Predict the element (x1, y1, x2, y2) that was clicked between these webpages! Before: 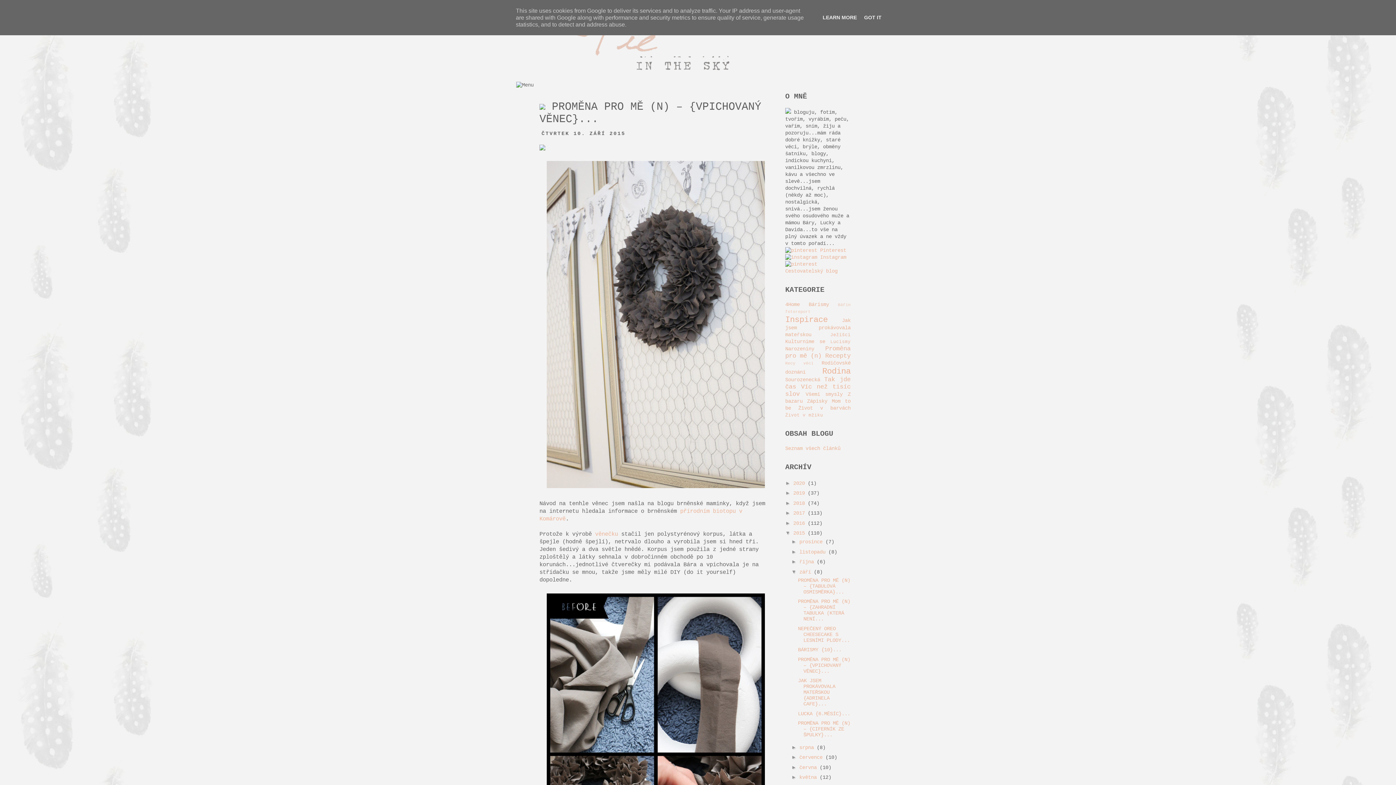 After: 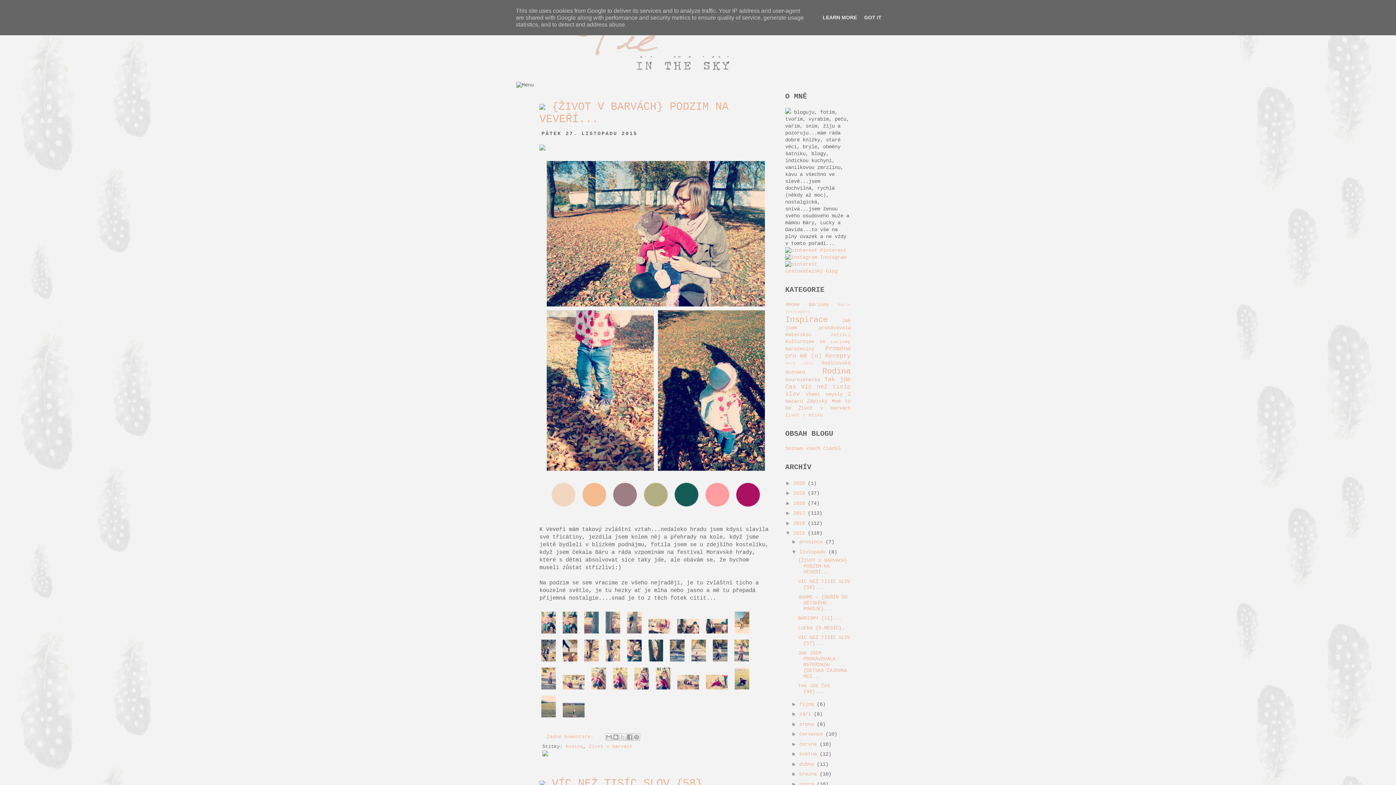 Action: label: listopadu  bbox: (799, 549, 828, 555)